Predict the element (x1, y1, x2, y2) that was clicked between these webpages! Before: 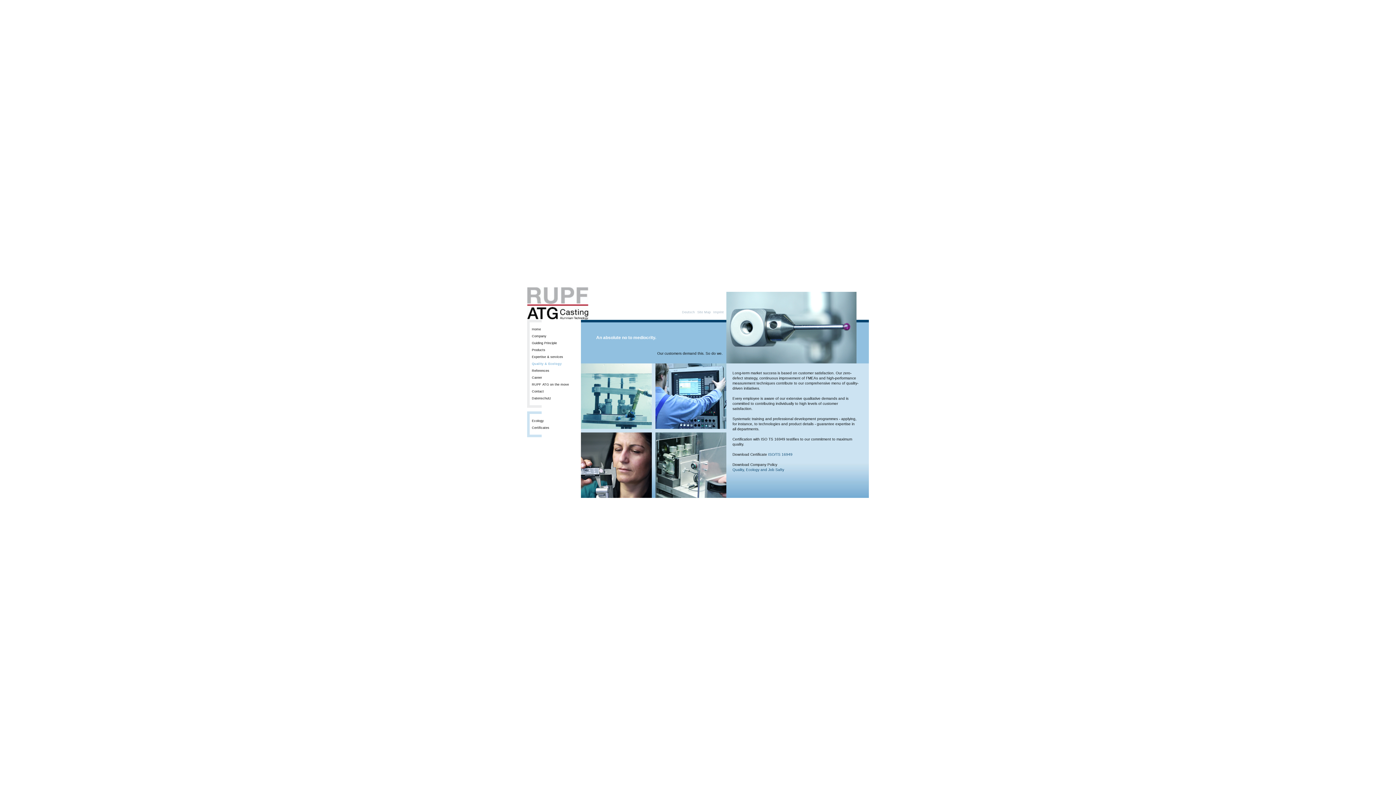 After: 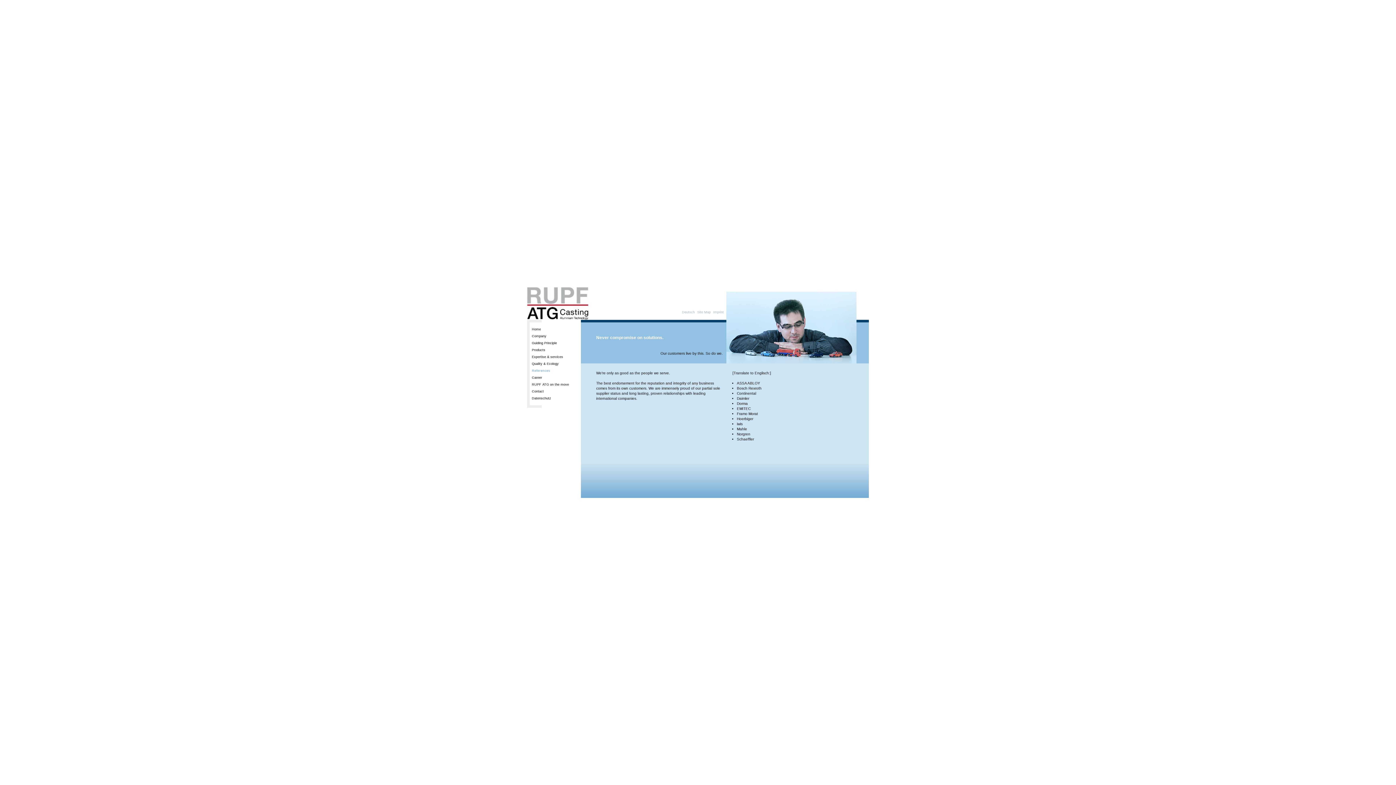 Action: bbox: (532, 369, 549, 372) label: References